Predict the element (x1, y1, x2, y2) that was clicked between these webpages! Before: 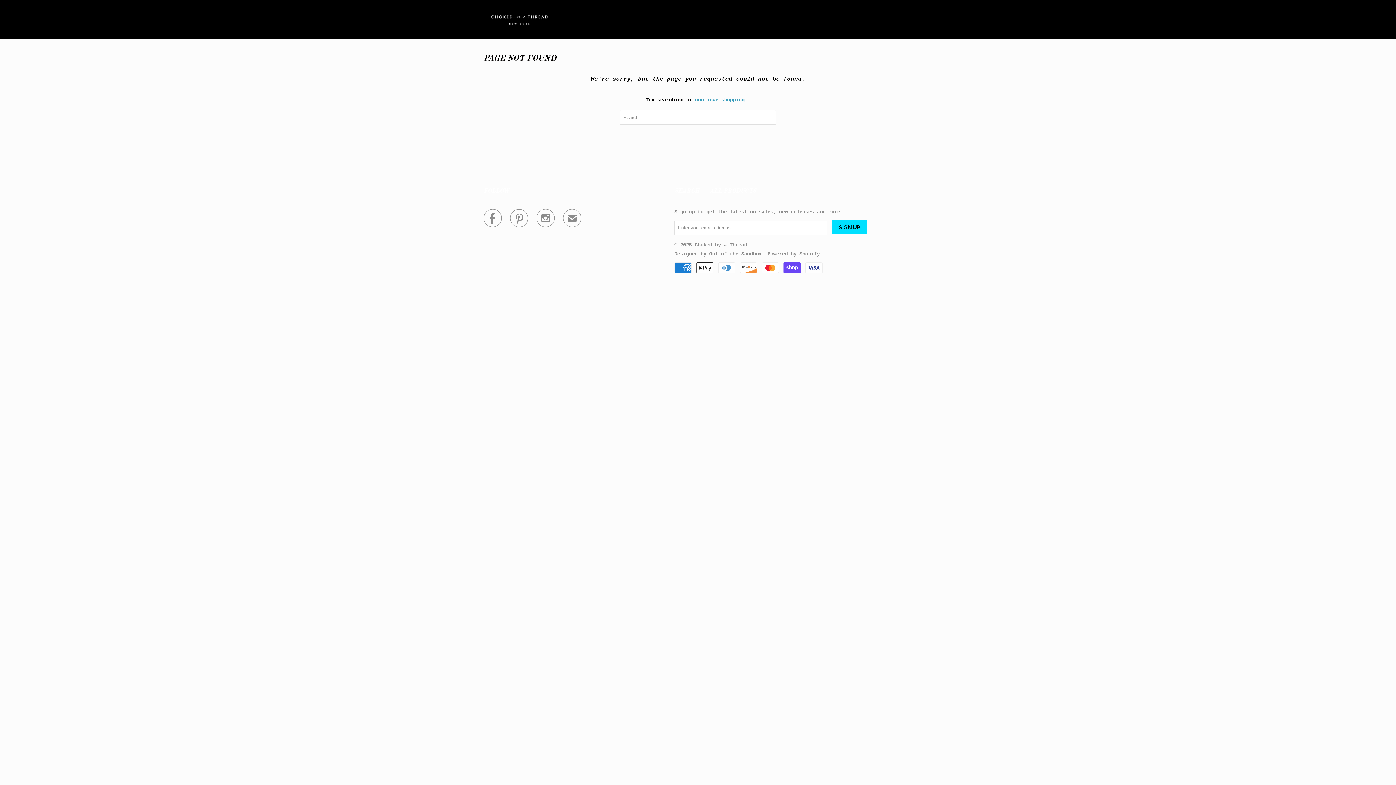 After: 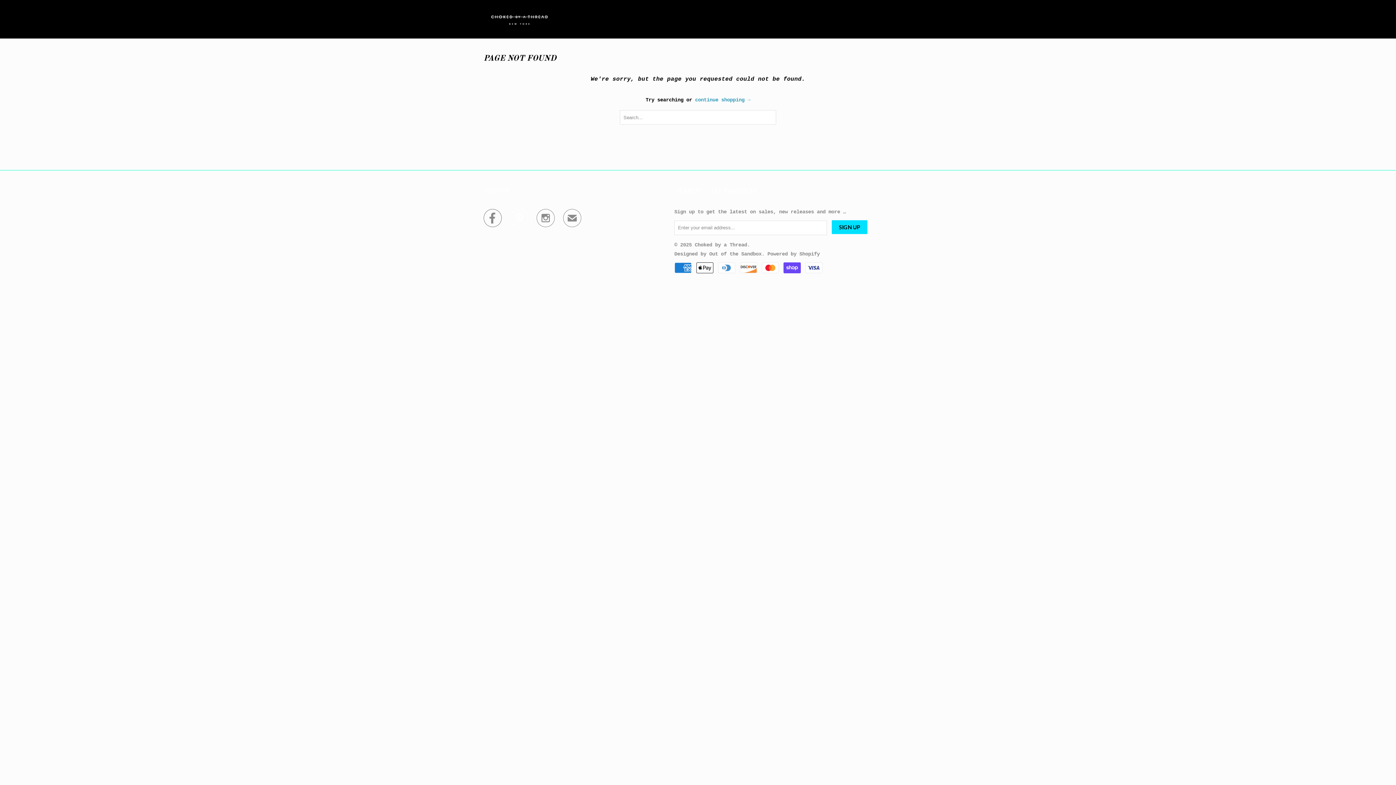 Action: label:  bbox: (510, 216, 528, 225)